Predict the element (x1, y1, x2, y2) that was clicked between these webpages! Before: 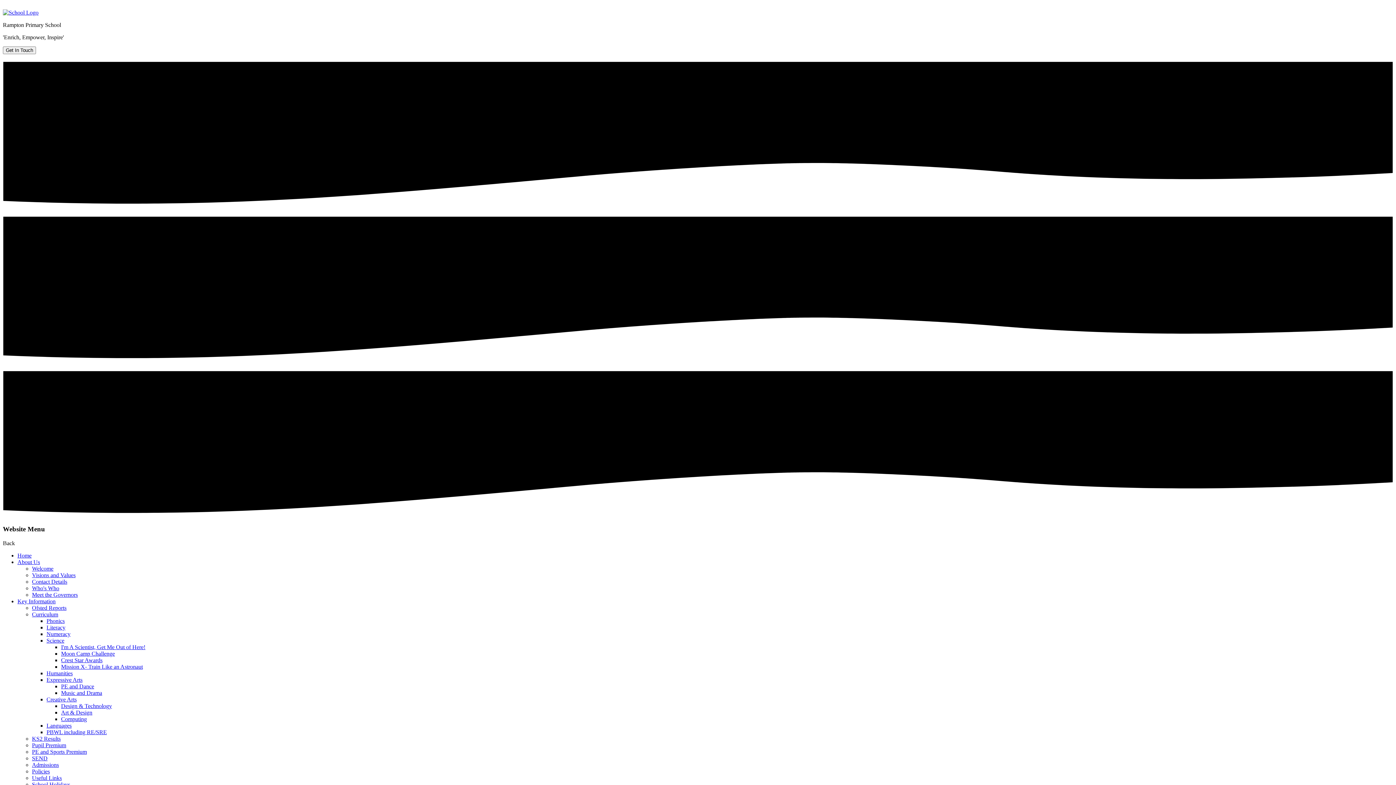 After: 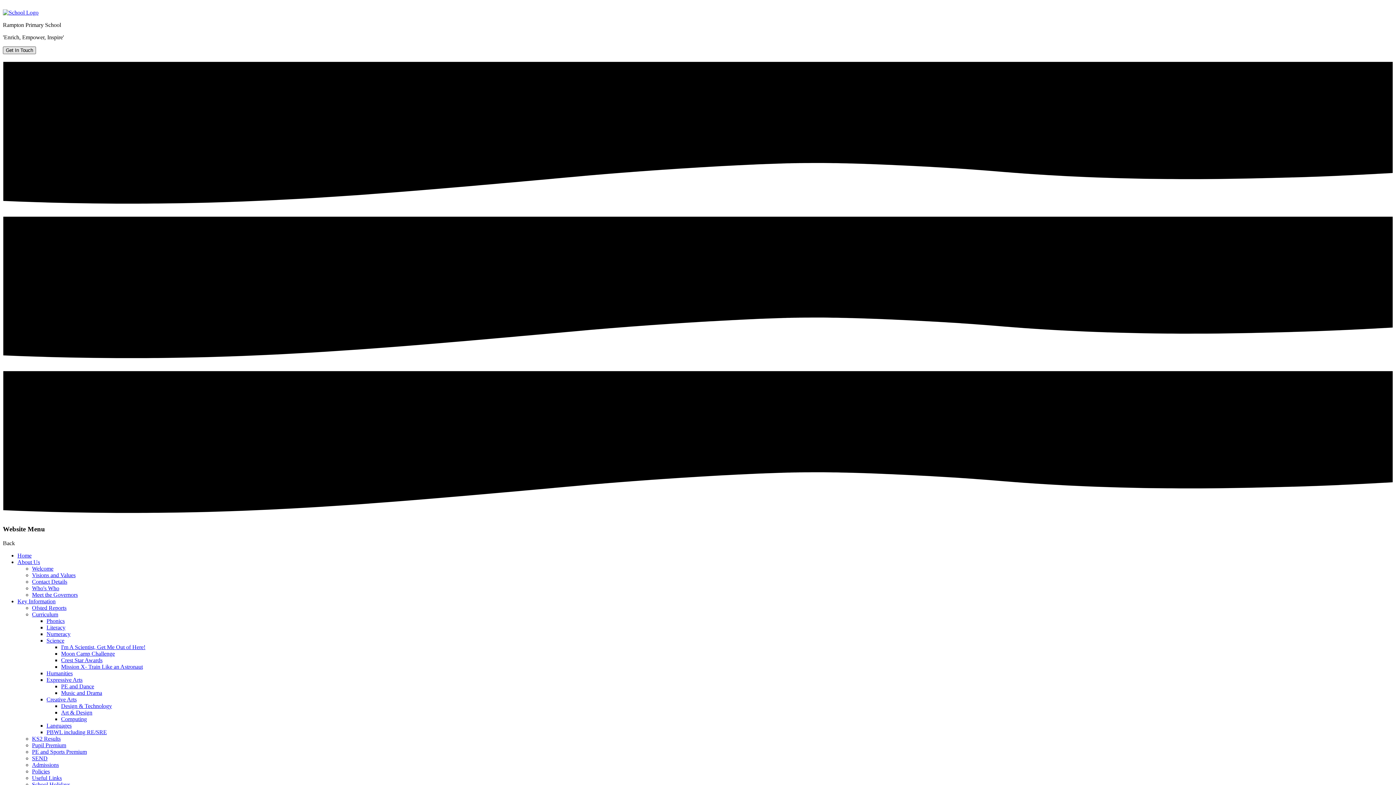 Action: label: Get In Touch bbox: (2, 46, 36, 54)